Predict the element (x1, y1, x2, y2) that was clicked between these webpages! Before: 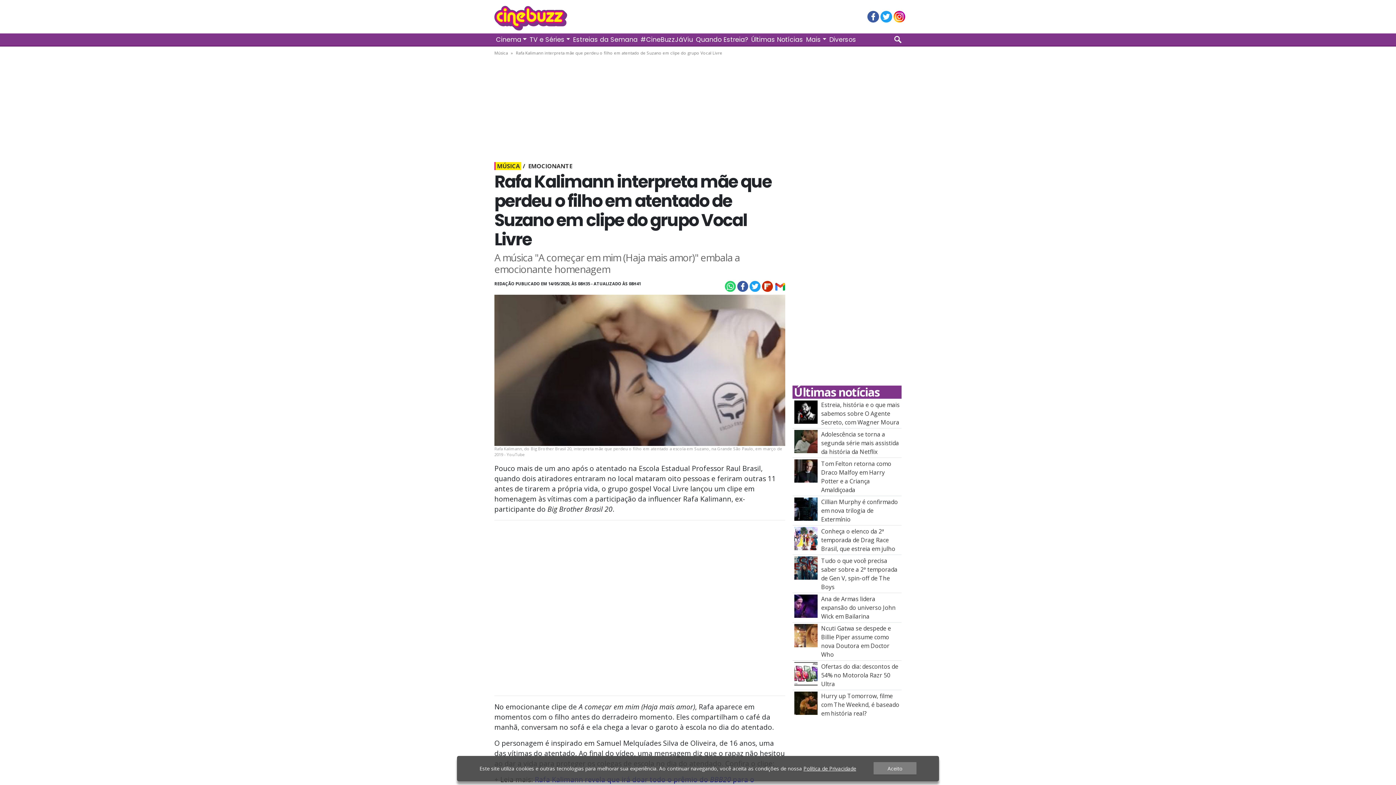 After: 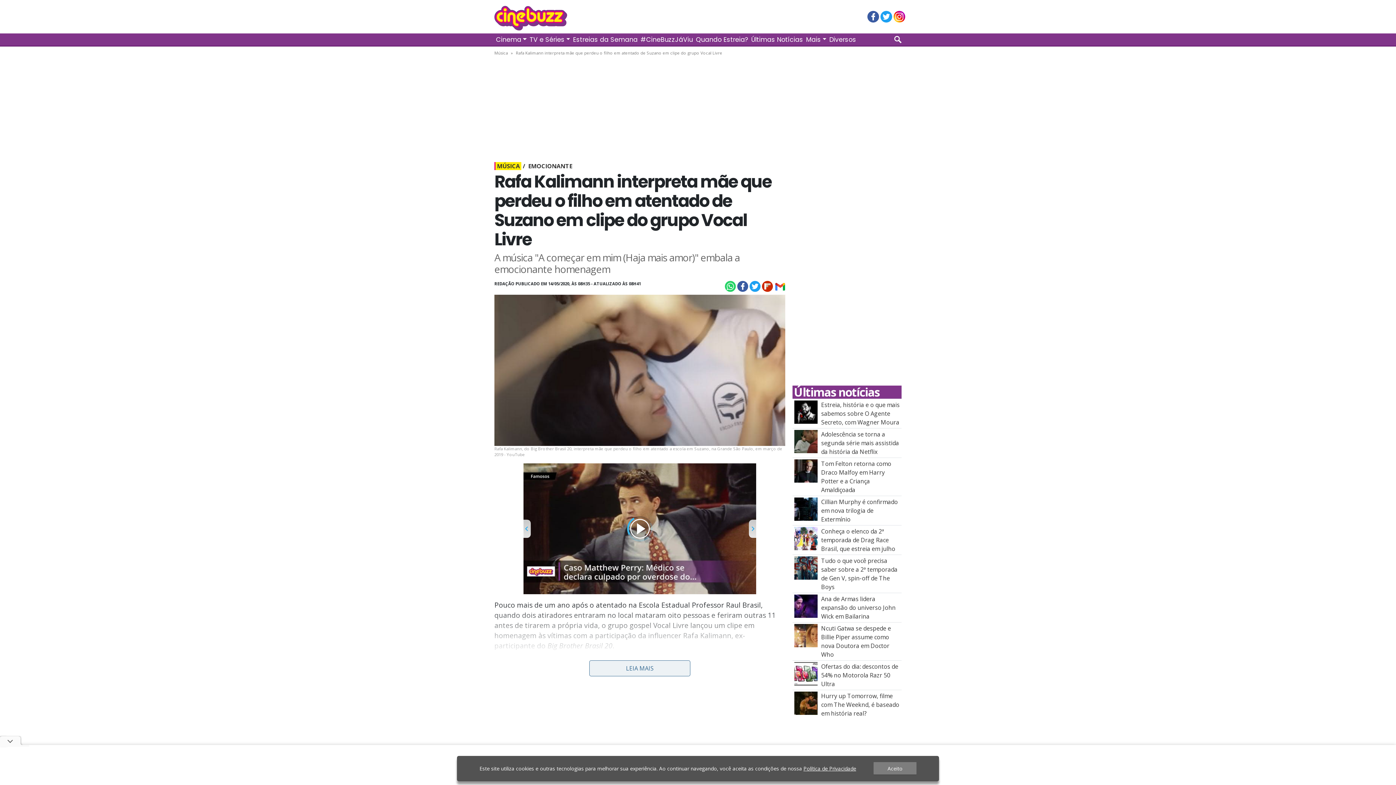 Action: bbox: (723, 281, 735, 289)